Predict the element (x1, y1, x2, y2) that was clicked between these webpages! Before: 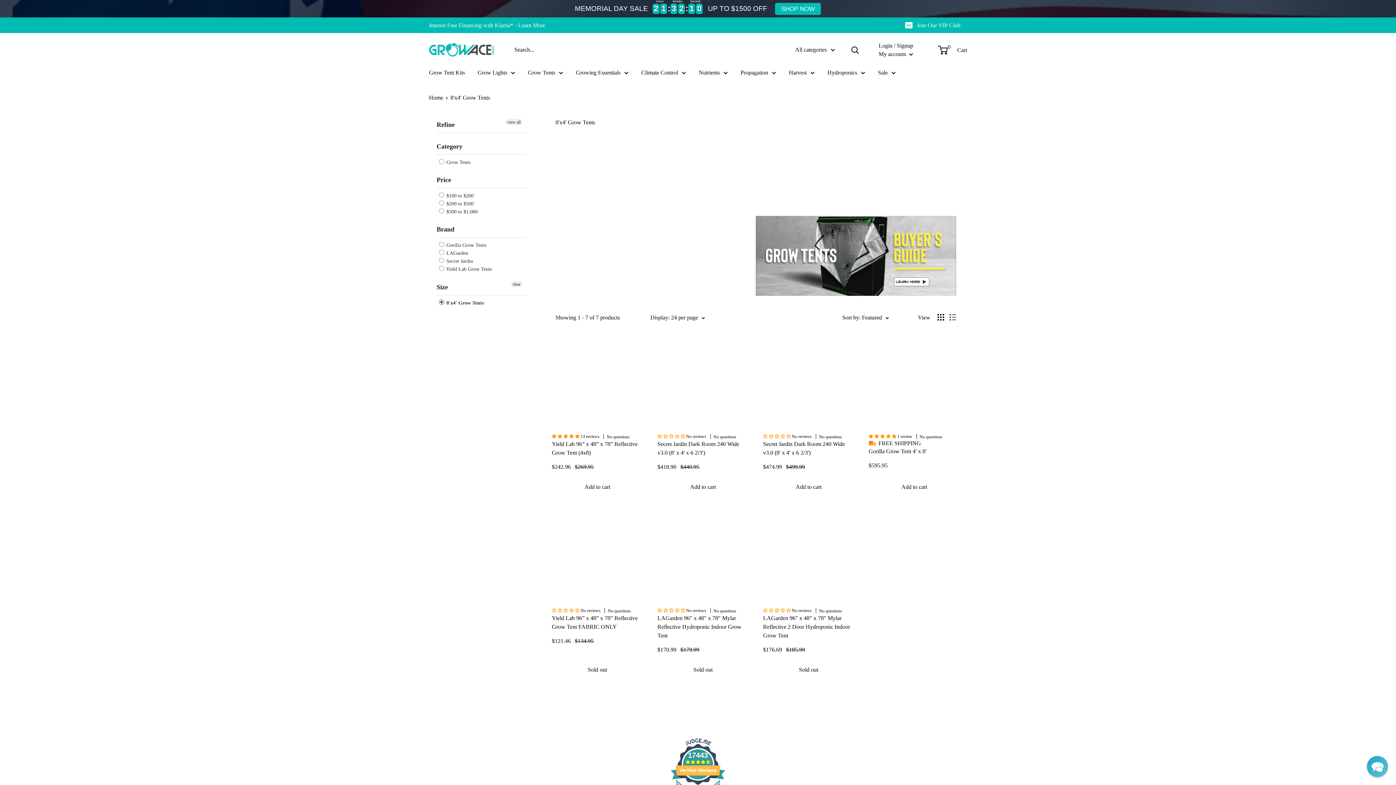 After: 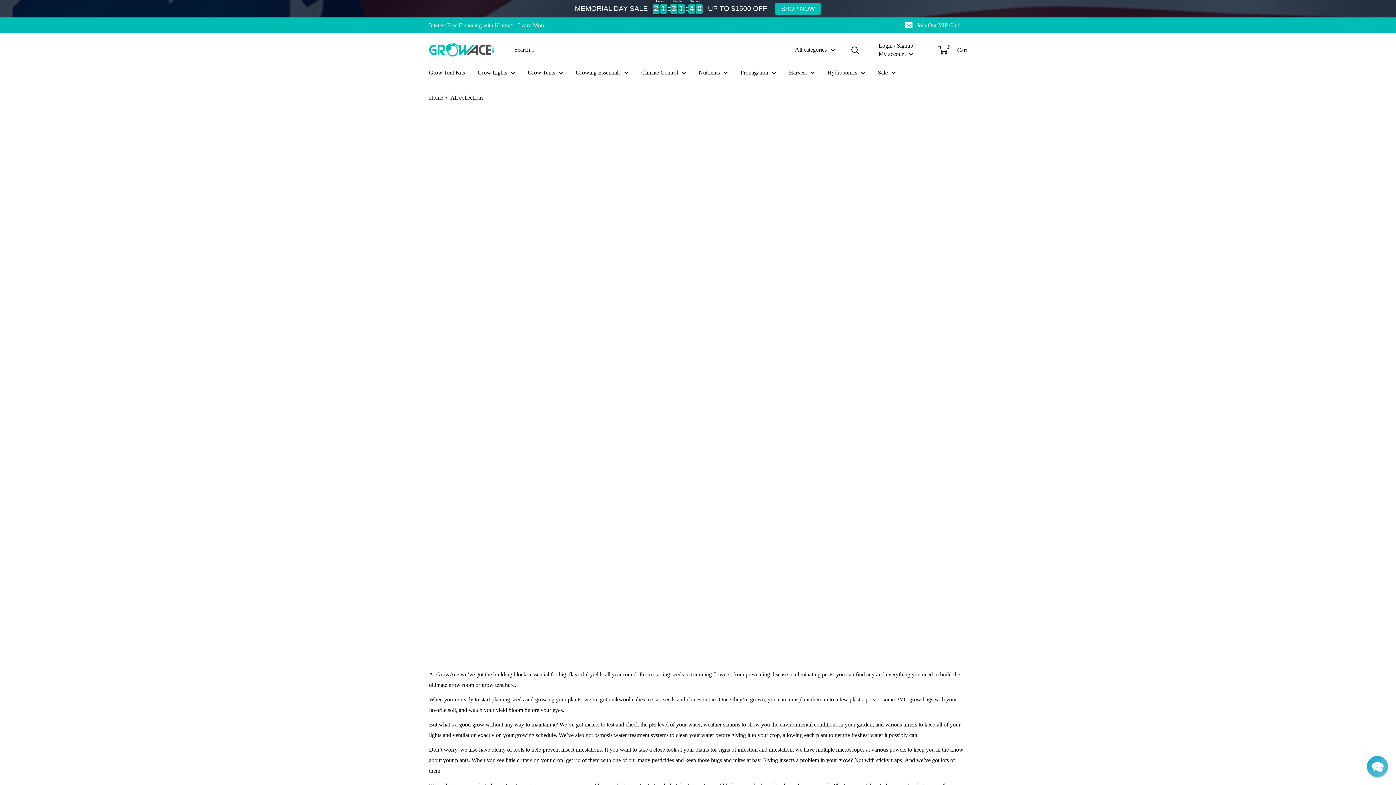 Action: label: Growing Essentials bbox: (576, 67, 628, 77)